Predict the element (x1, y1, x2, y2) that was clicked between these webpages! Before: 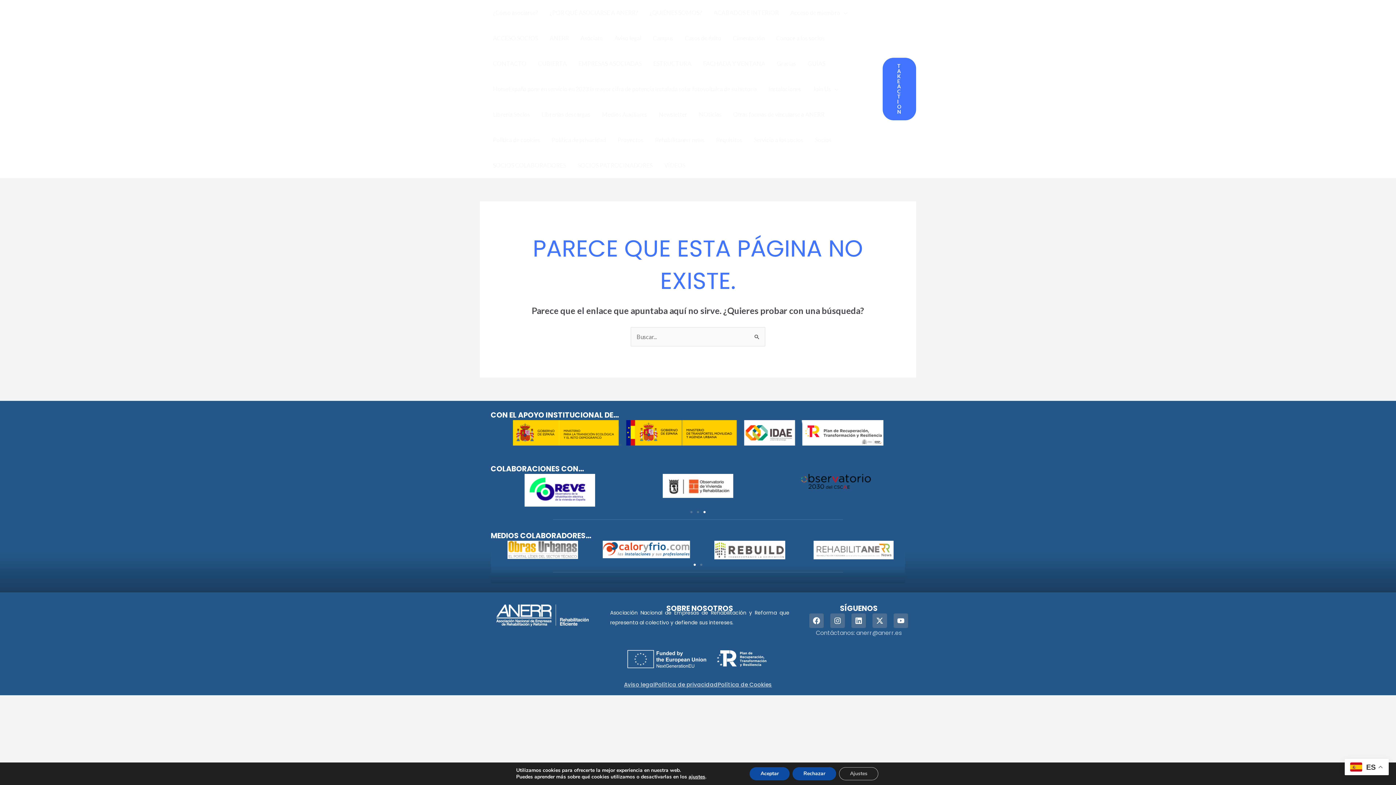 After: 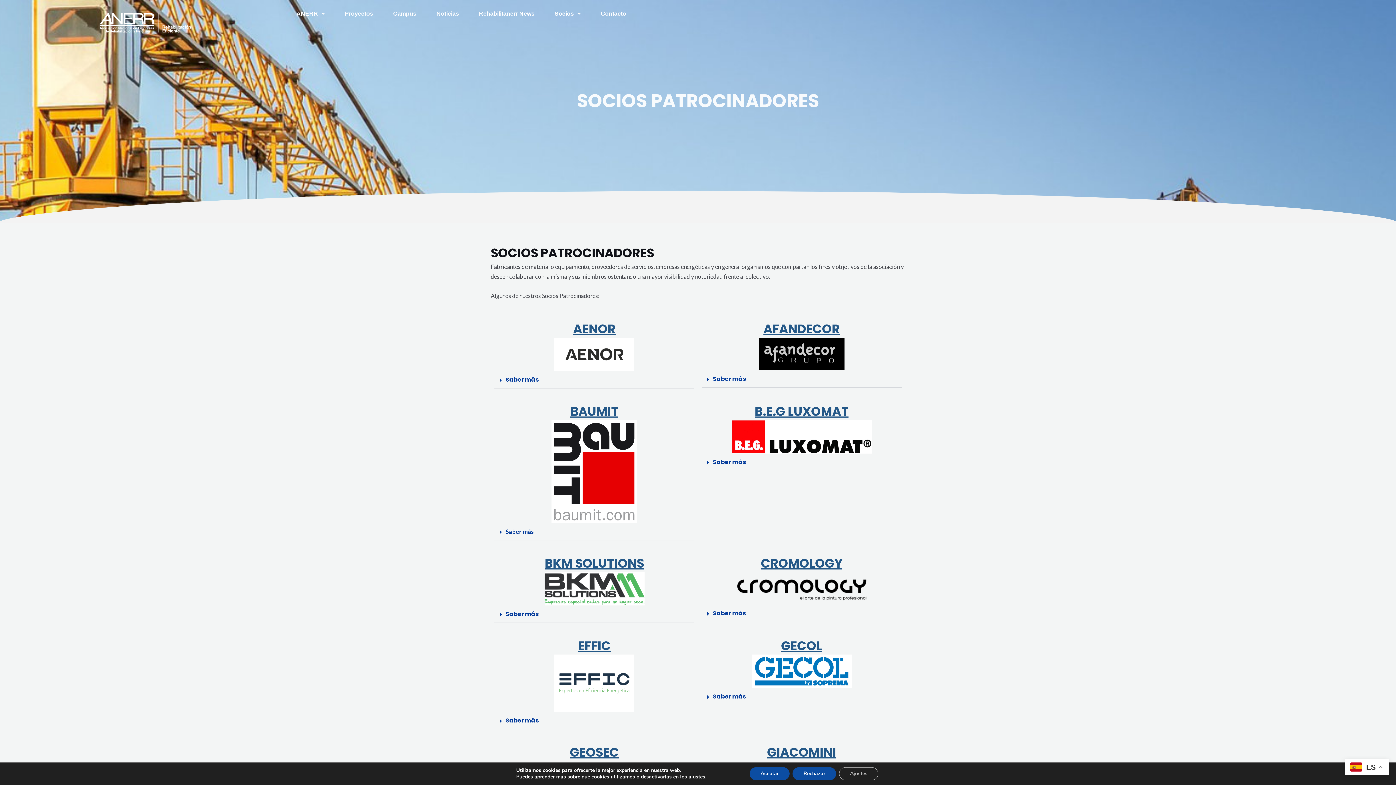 Action: label: SOCIOS PATROCINADORES bbox: (572, 152, 658, 178)